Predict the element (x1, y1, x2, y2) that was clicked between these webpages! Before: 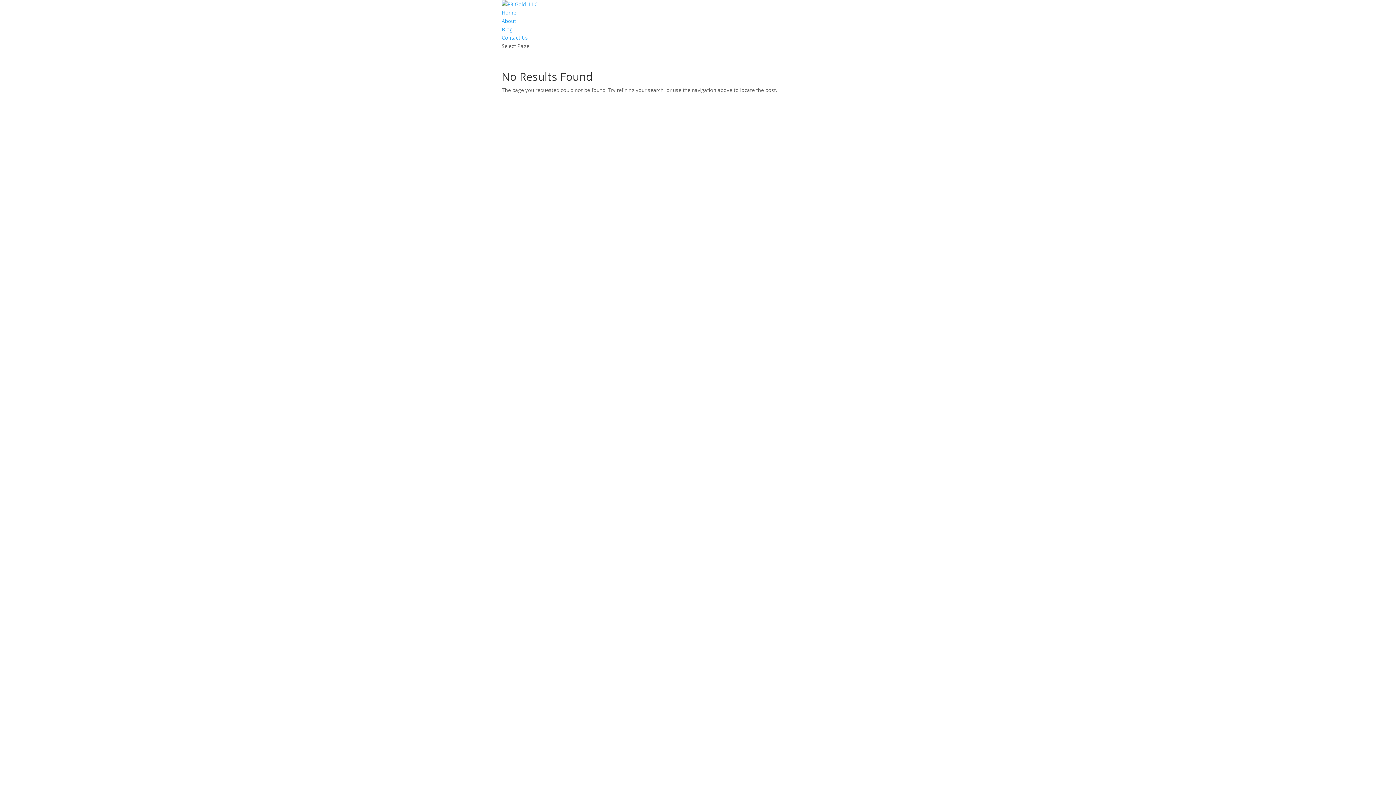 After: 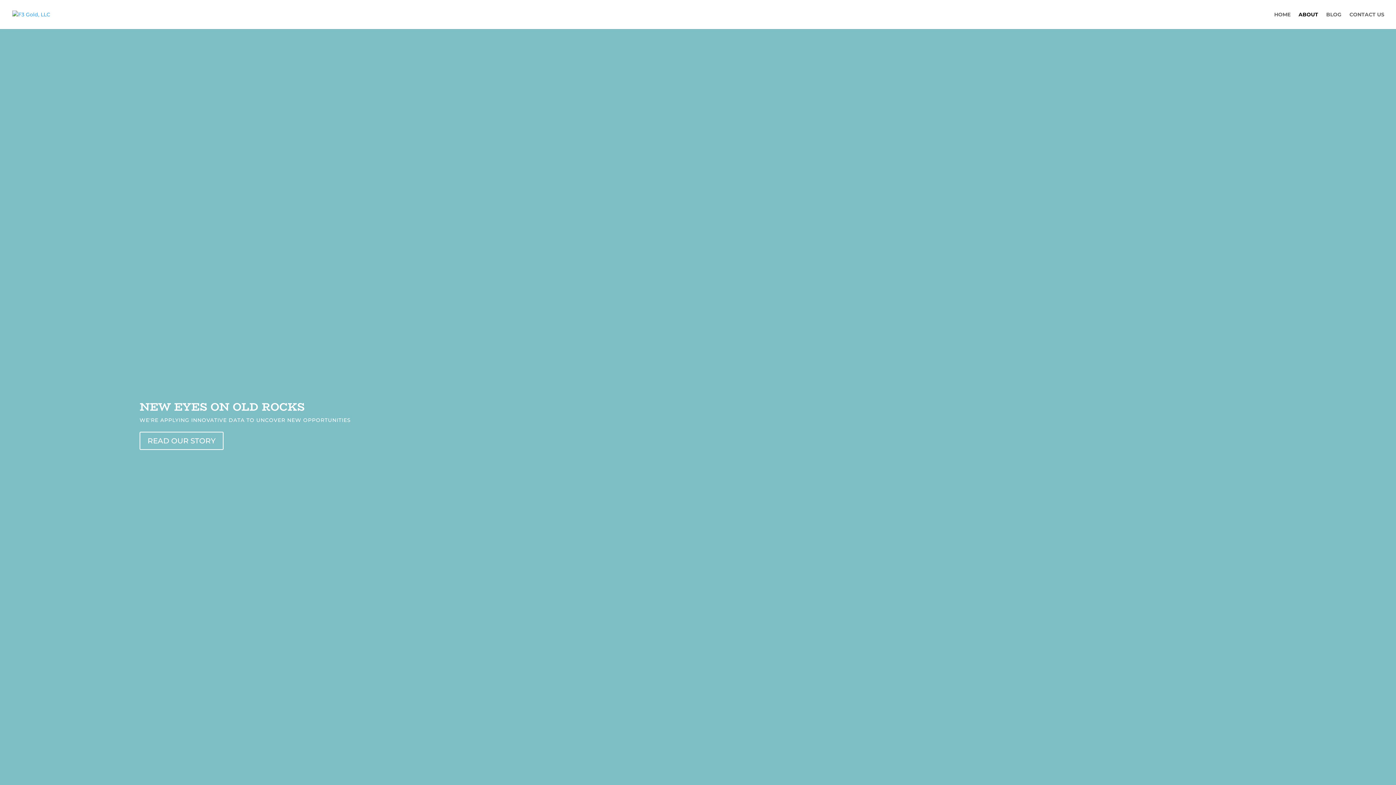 Action: label: About bbox: (501, 17, 516, 24)